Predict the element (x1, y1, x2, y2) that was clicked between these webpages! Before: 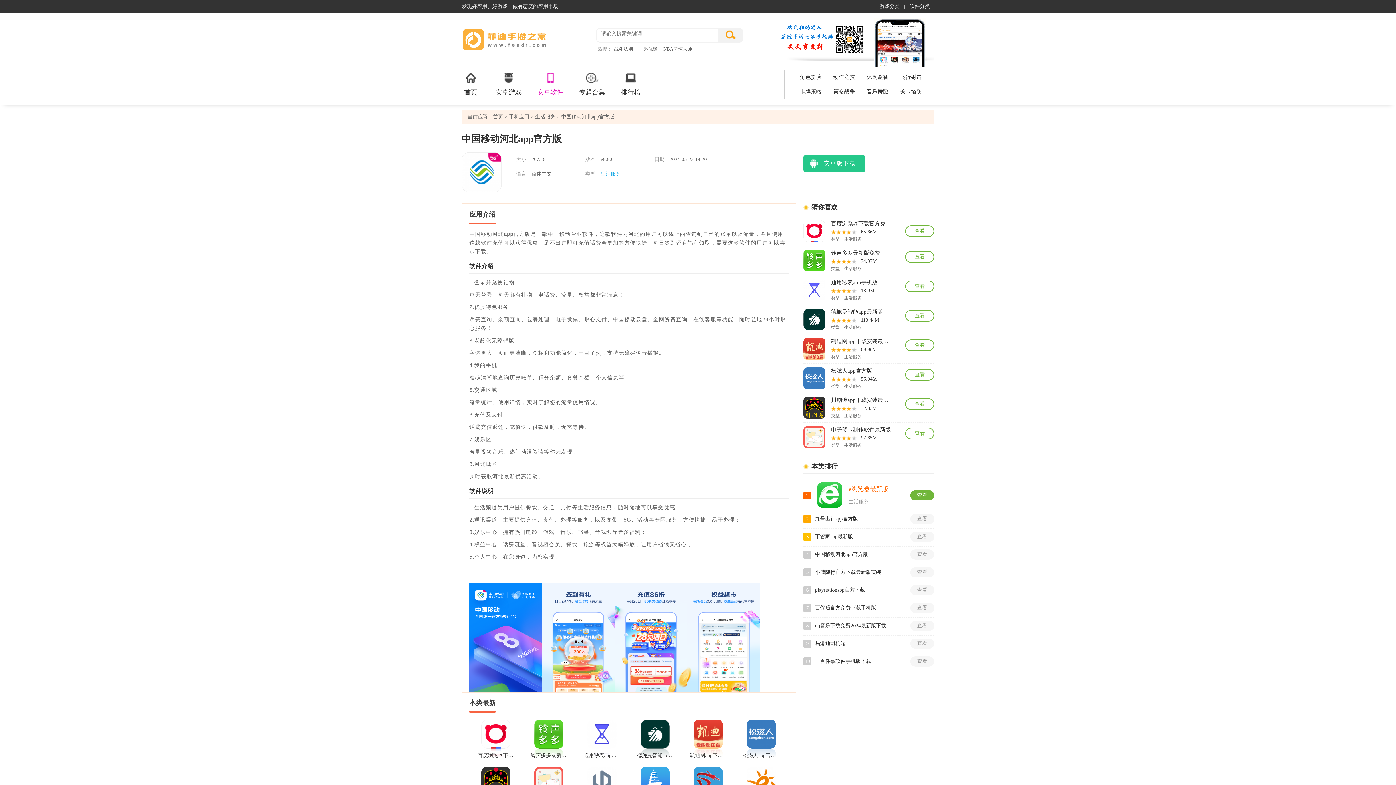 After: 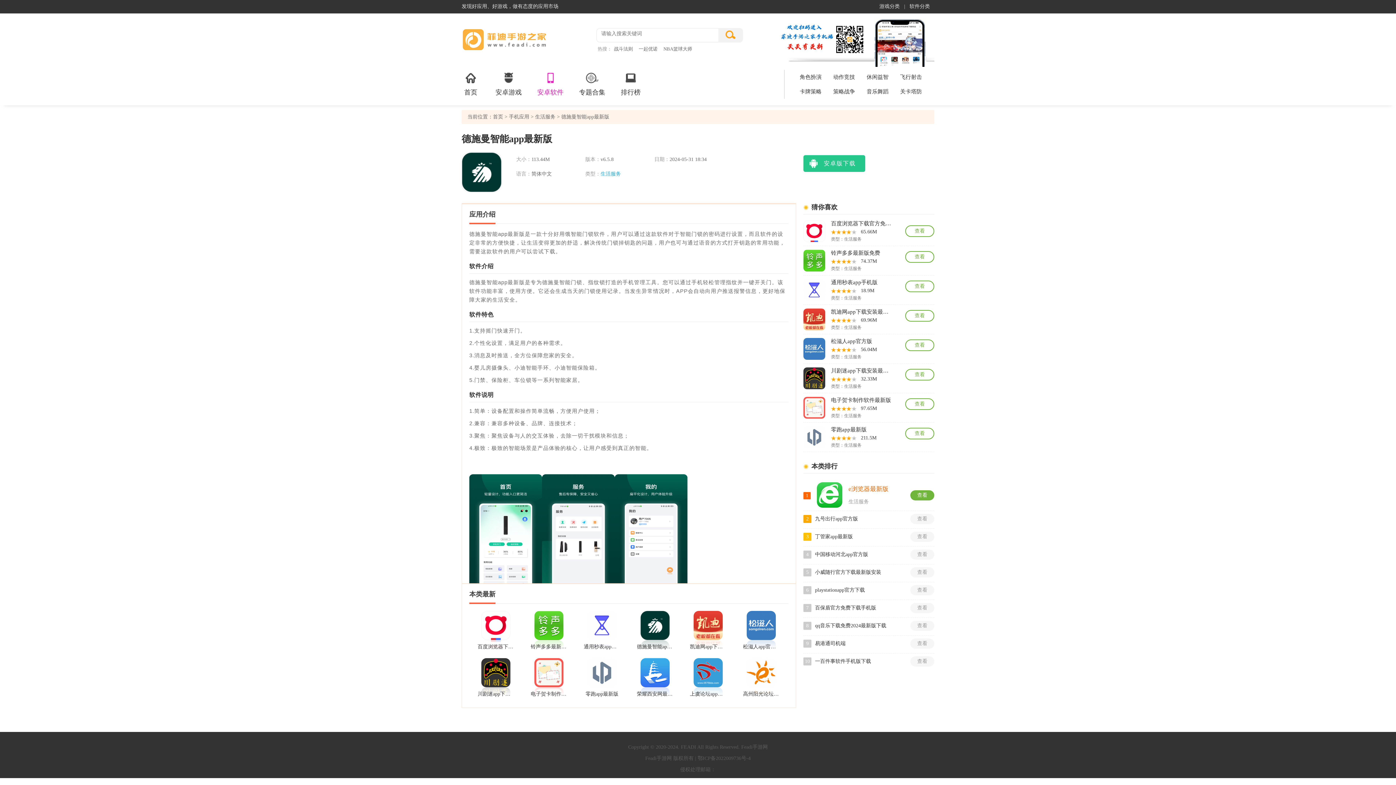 Action: bbox: (637, 752, 673, 759) label: 德施曼智能app最新版